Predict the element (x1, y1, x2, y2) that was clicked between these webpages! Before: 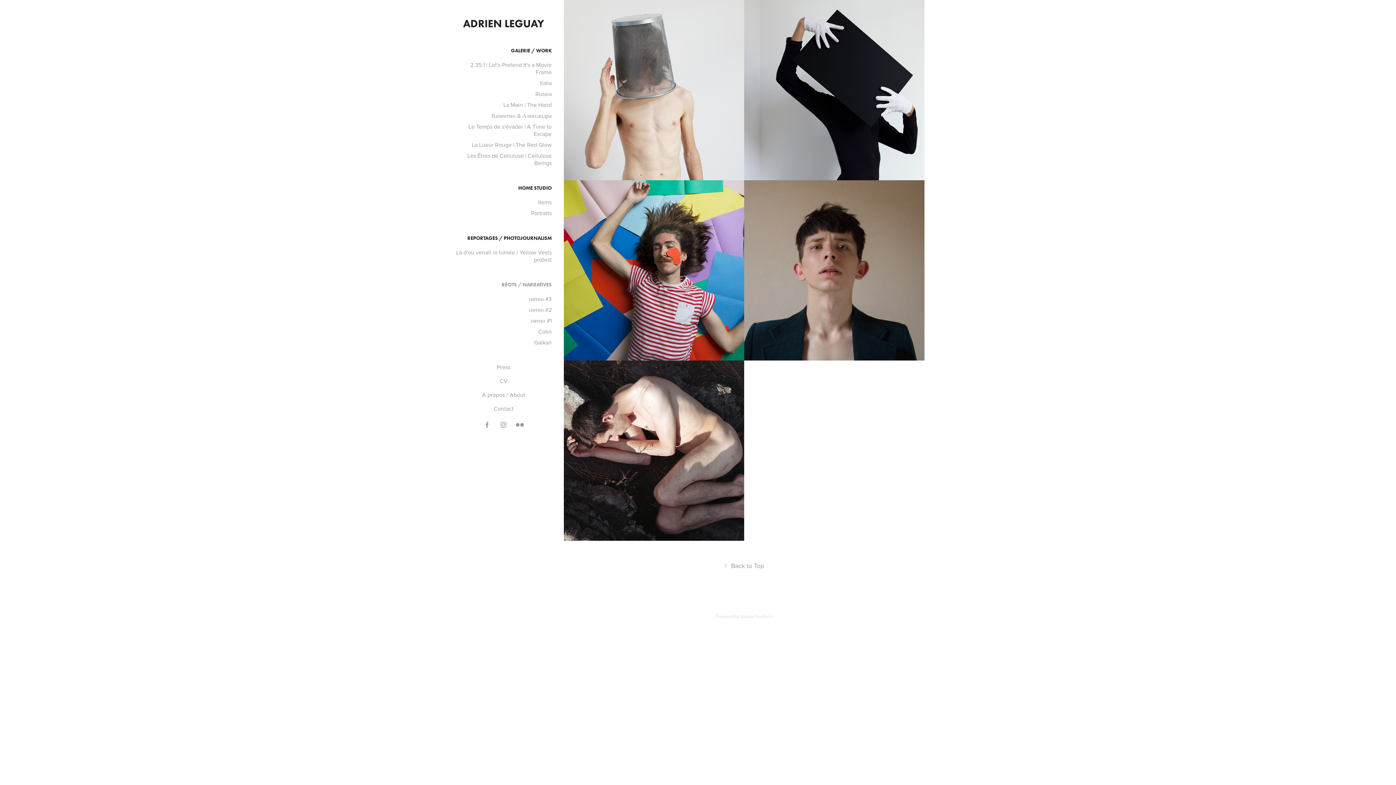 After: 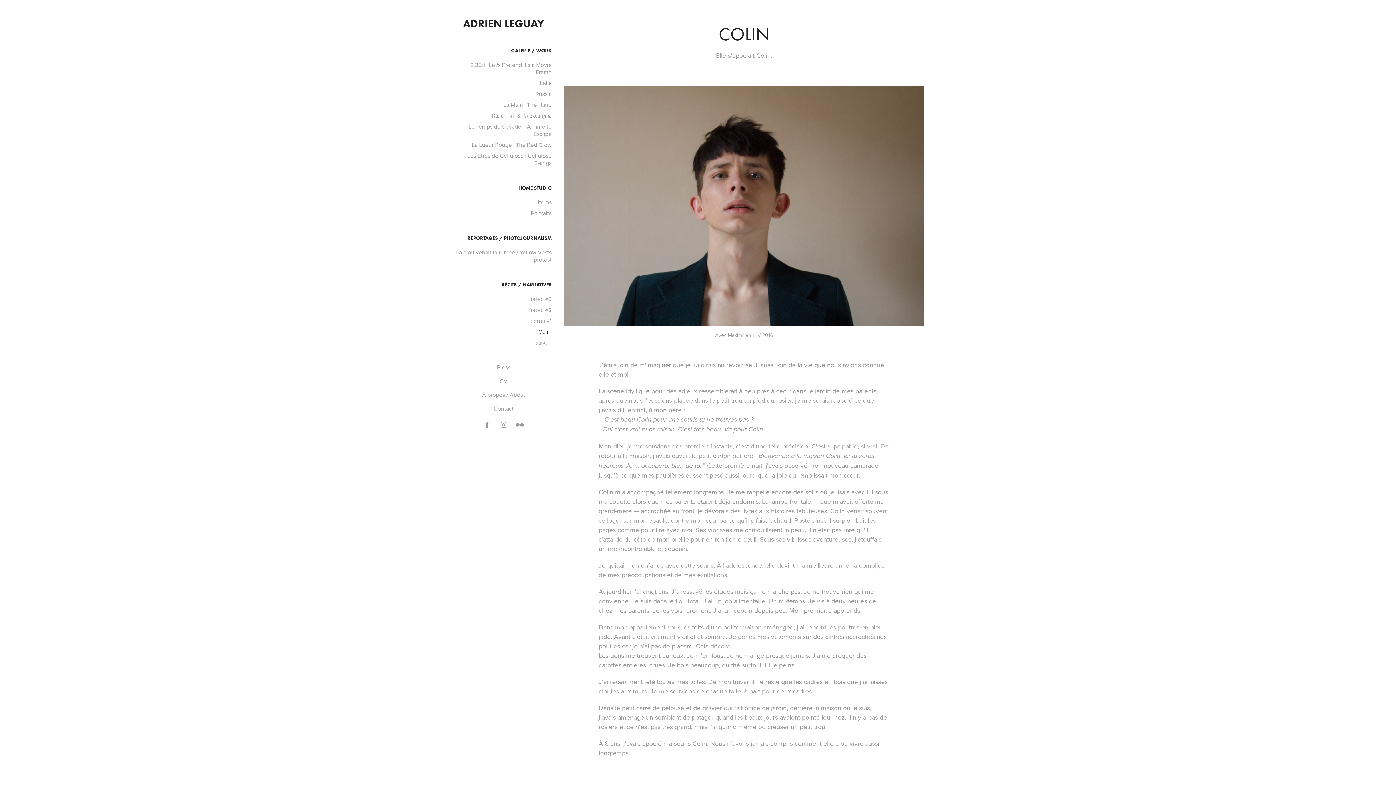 Action: label: Colin bbox: (538, 327, 551, 335)